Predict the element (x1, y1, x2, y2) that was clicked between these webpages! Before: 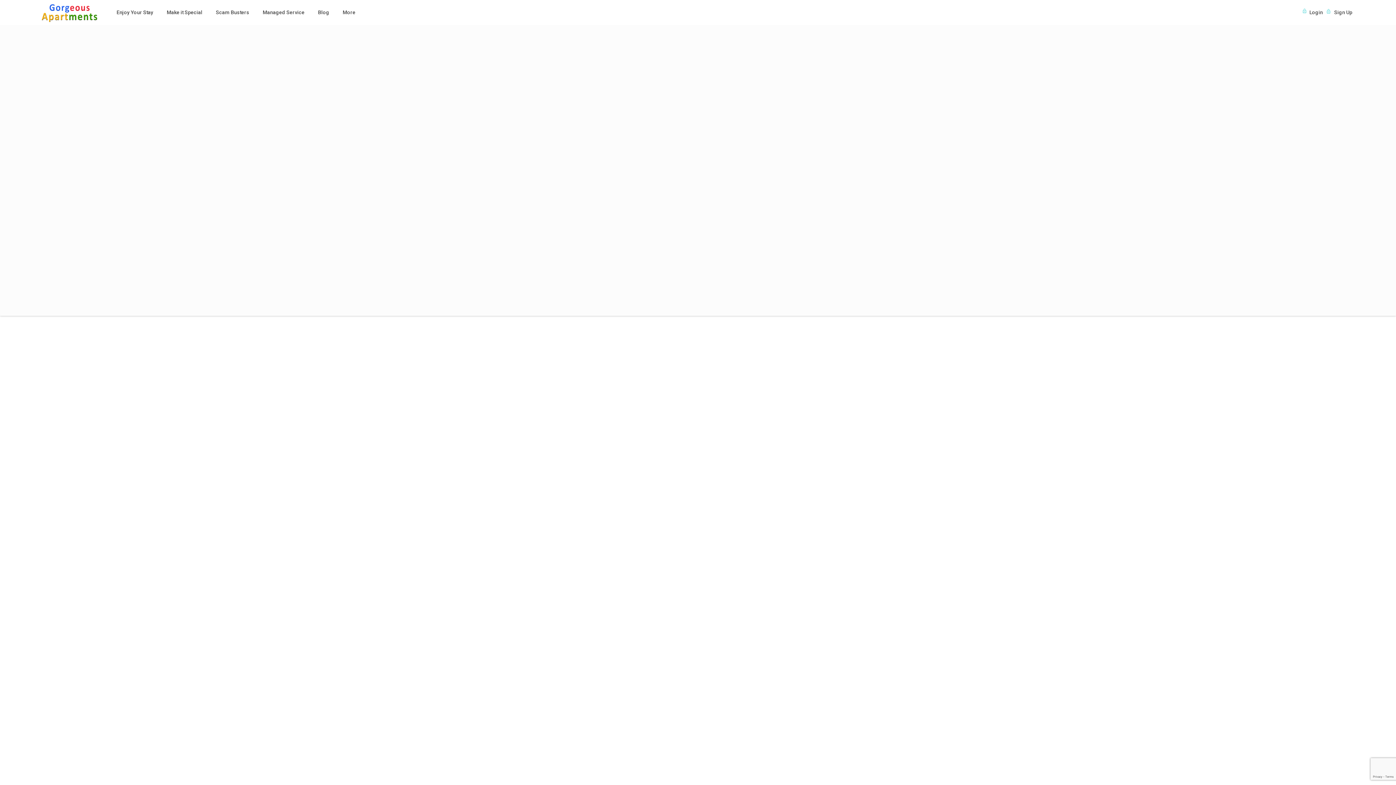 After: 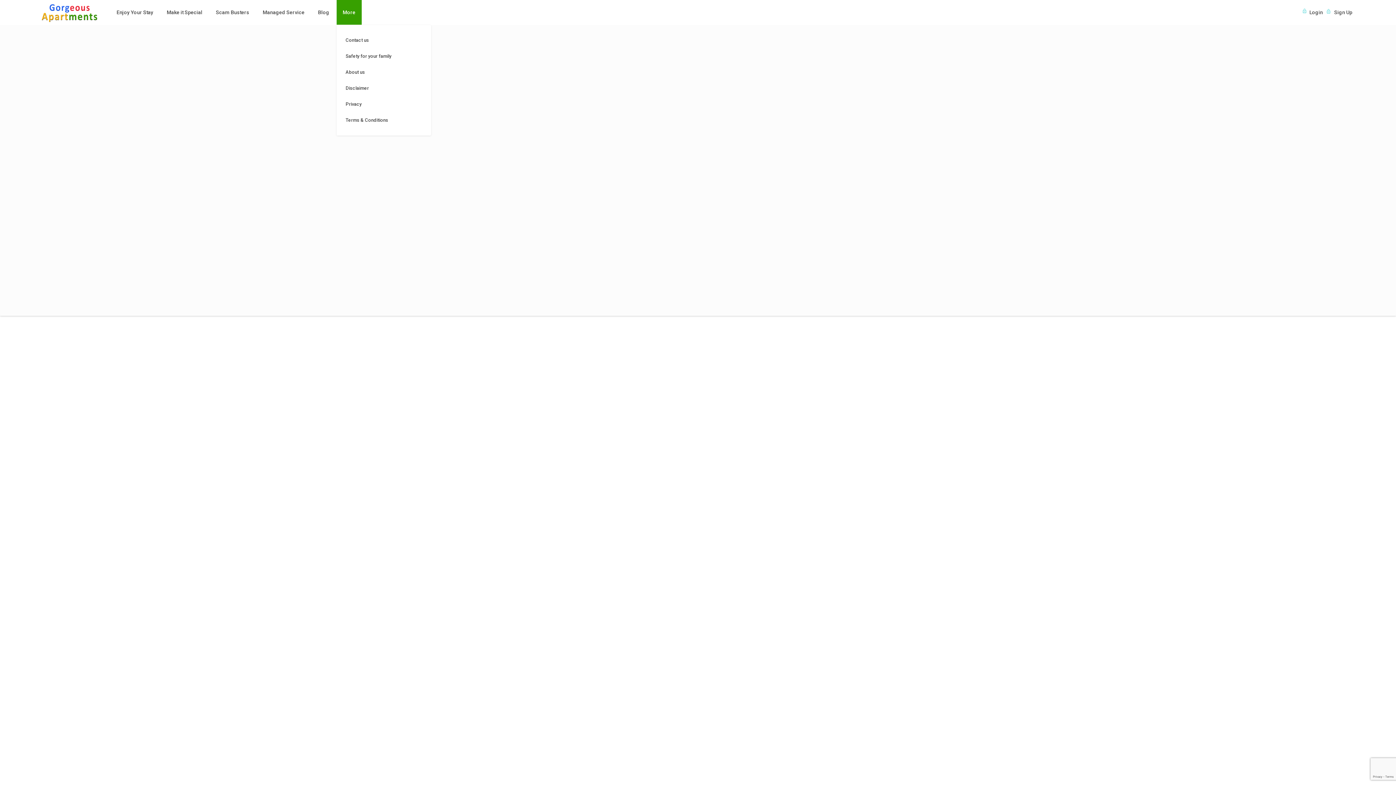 Action: label: More bbox: (336, 0, 361, 24)